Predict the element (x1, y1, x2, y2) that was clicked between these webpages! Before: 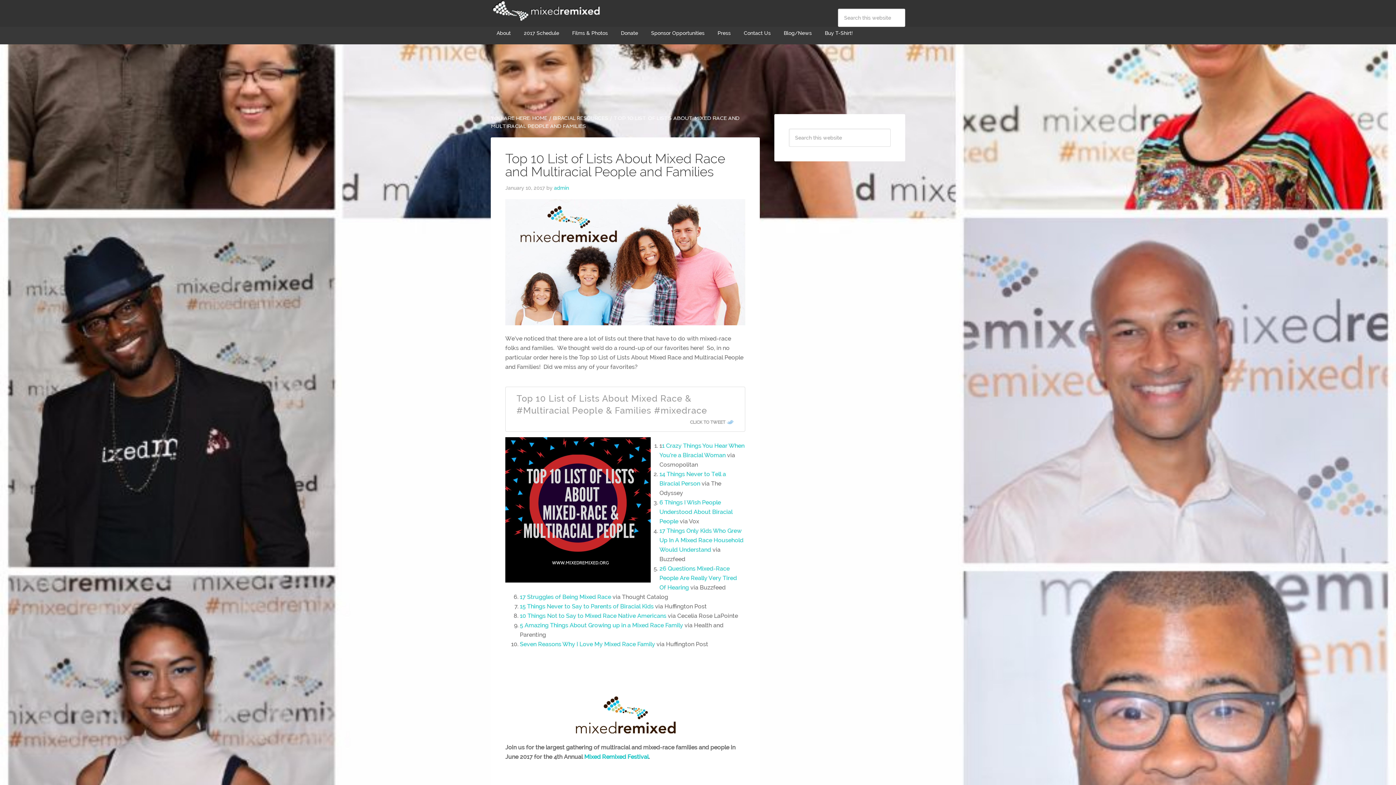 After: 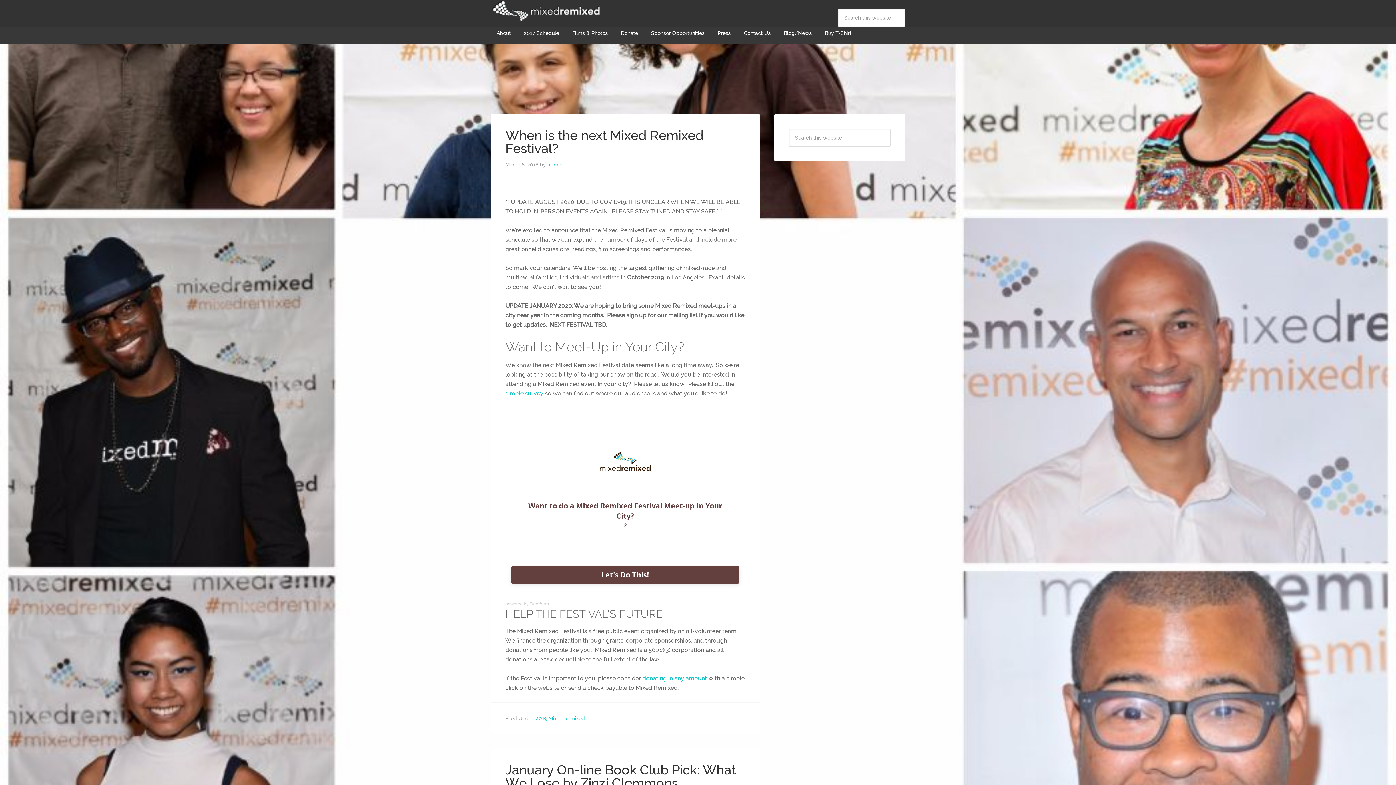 Action: bbox: (554, 185, 569, 190) label: admin